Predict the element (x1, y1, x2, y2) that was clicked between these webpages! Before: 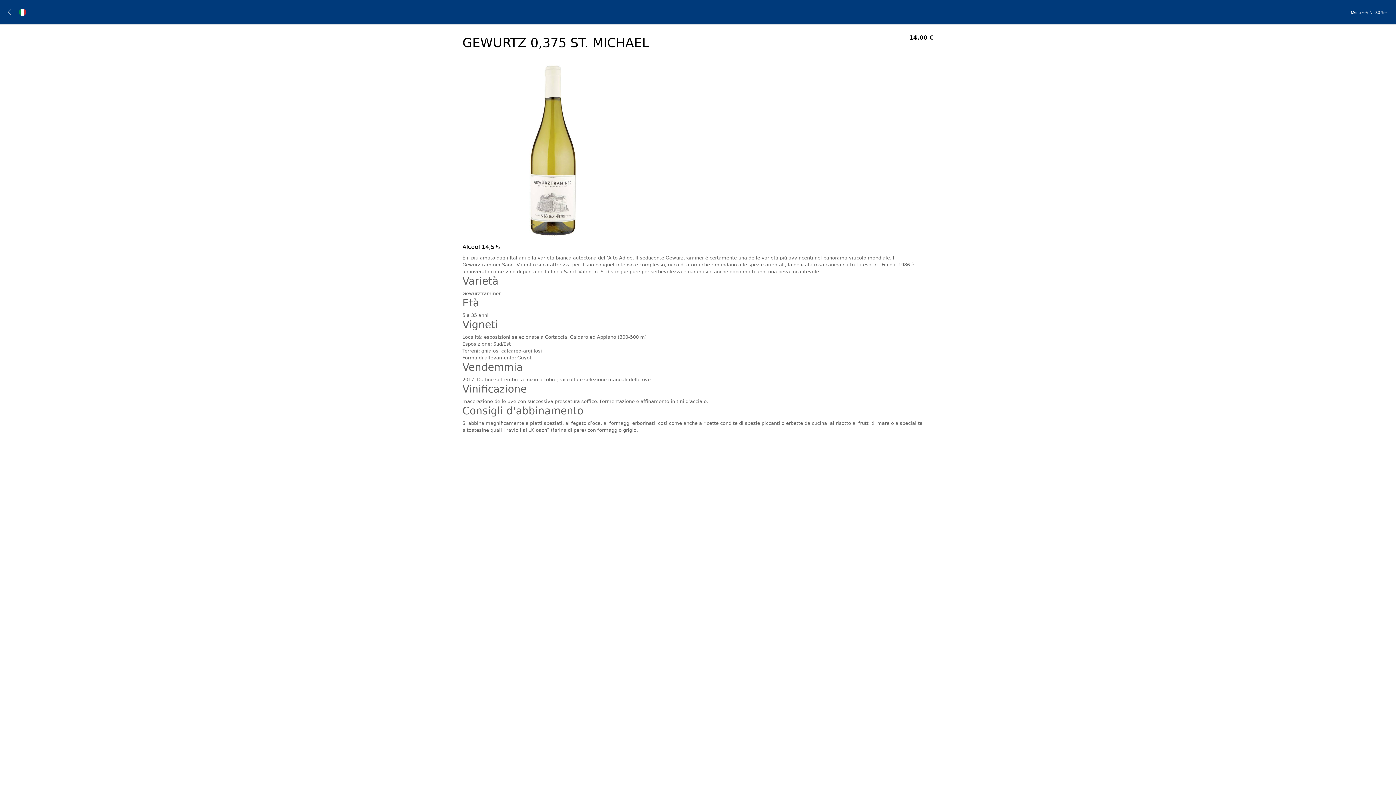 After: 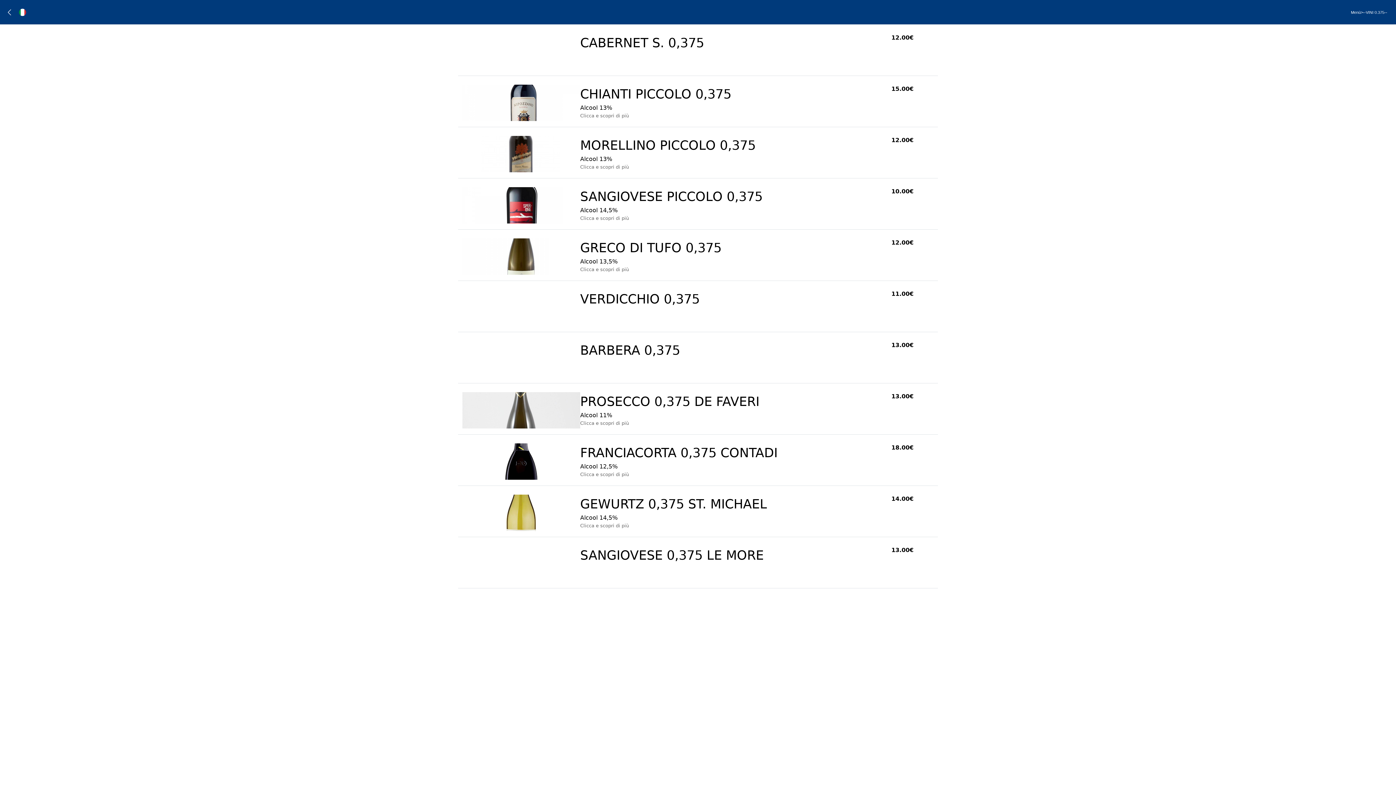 Action: bbox: (1363, 9, 1387, 15) label: --VINI 0.375--